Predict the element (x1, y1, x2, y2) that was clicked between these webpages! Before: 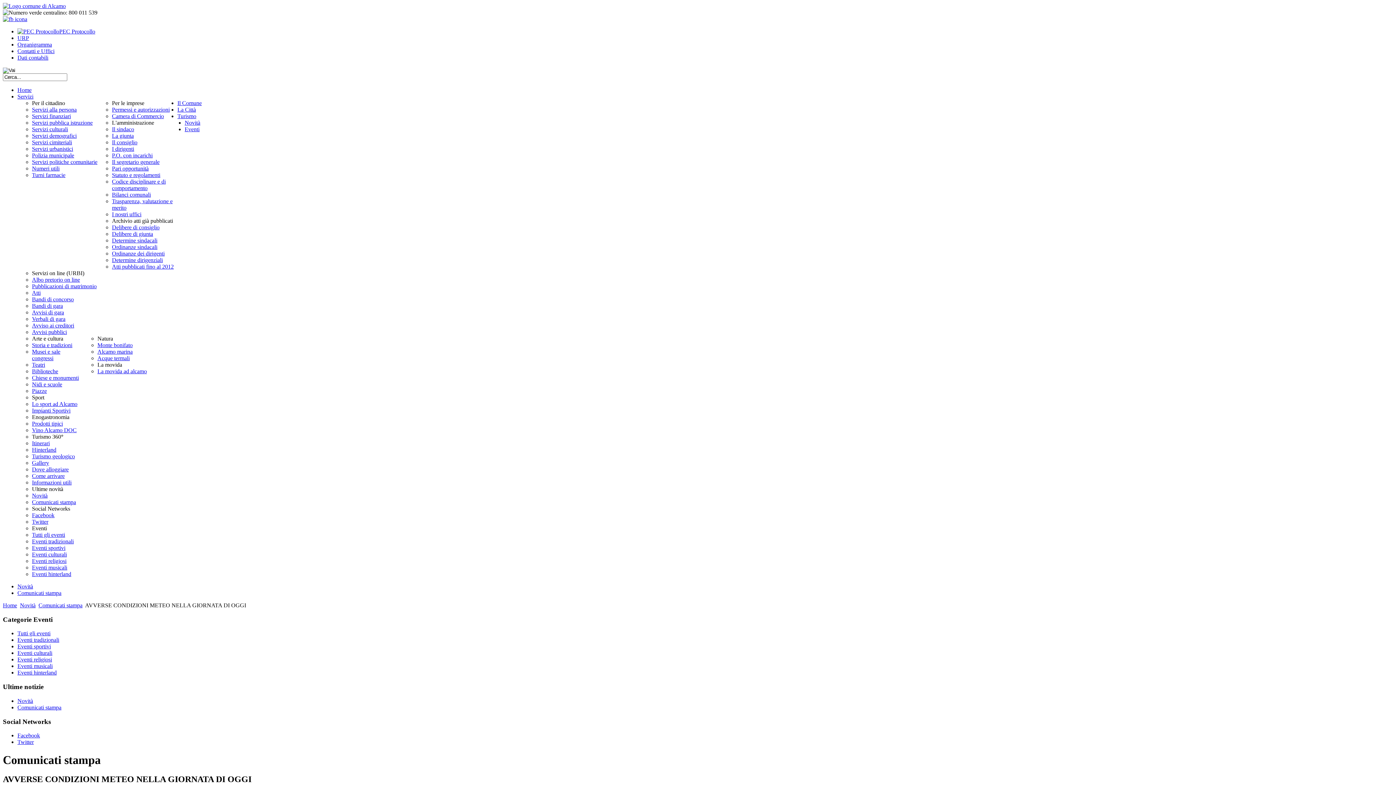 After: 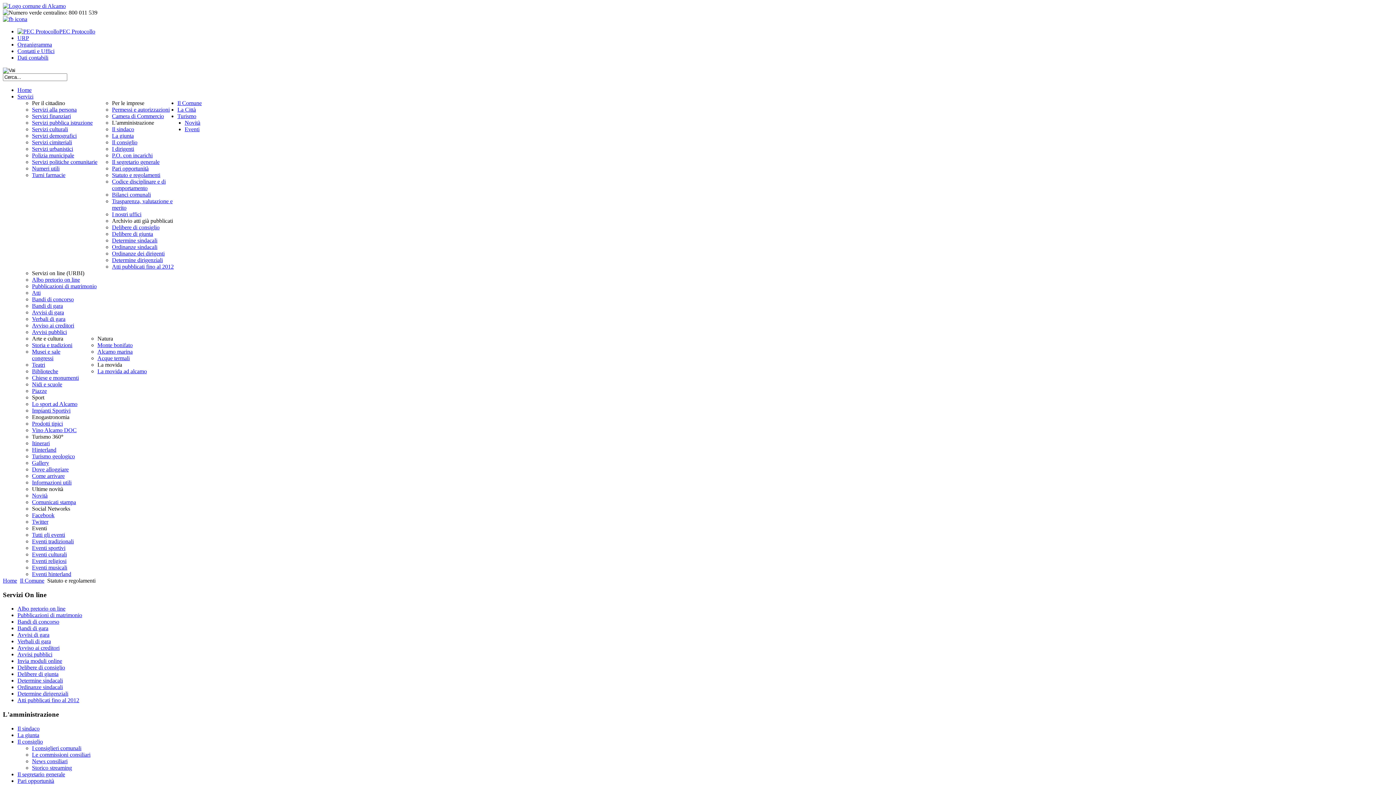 Action: bbox: (112, 172, 160, 178) label: Statuto e regolamenti